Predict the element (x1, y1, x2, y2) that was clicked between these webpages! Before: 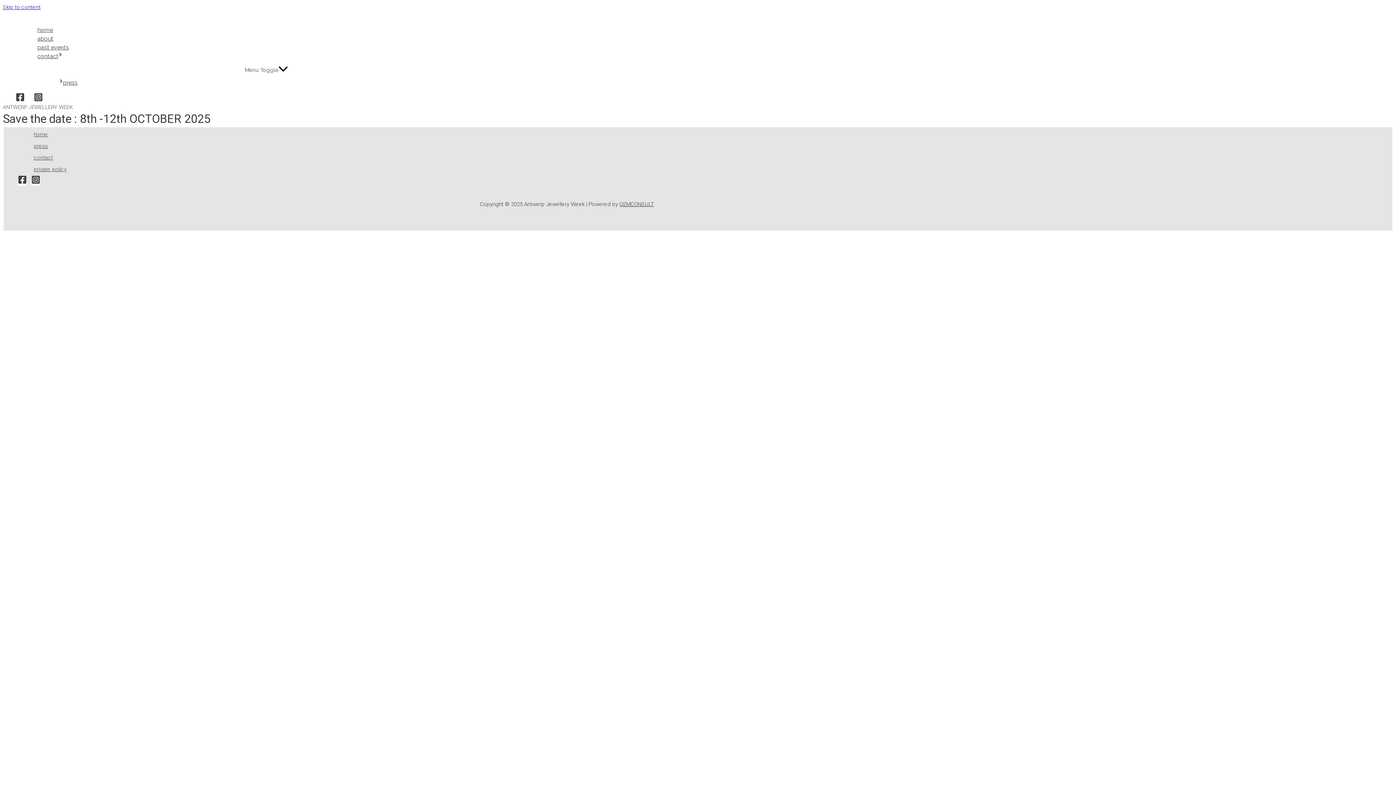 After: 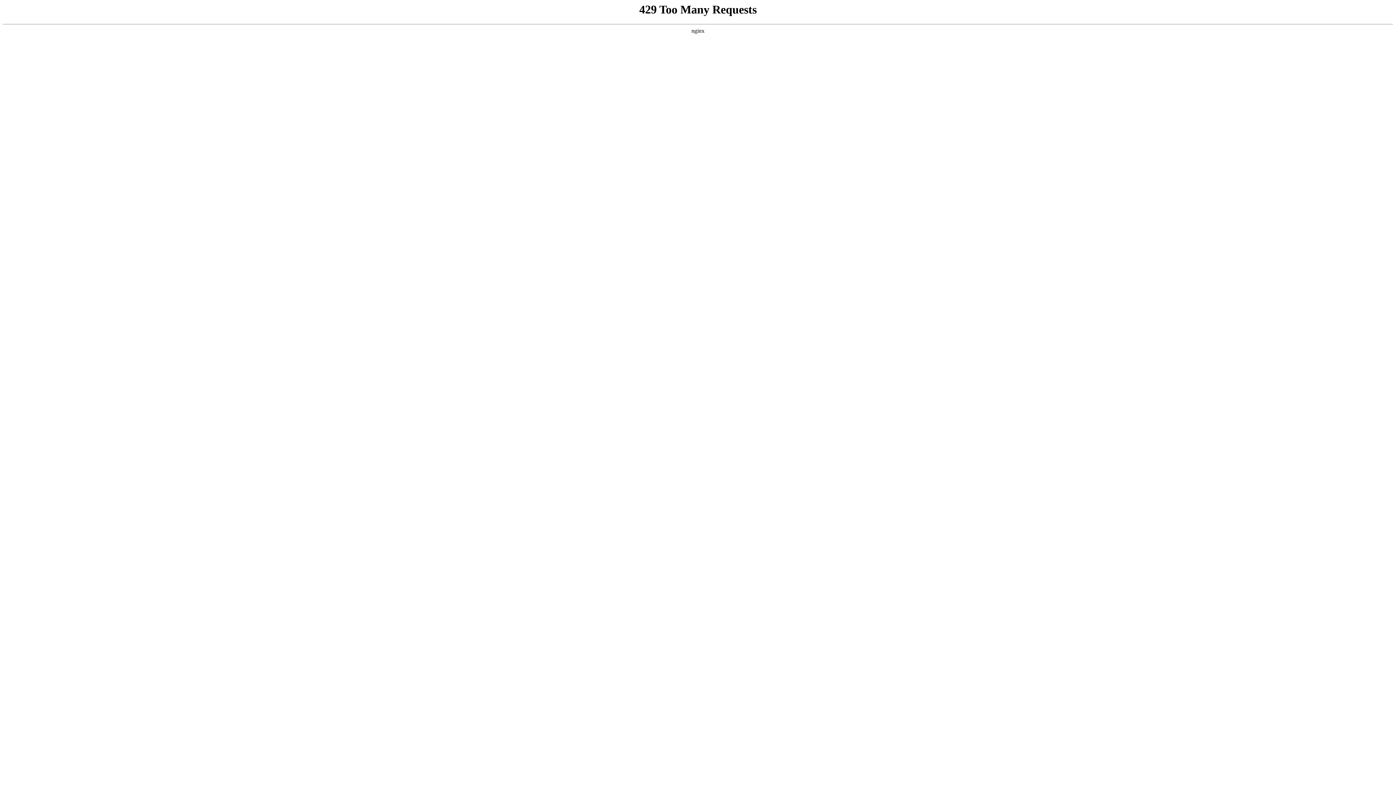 Action: label: contact bbox: (32, 152, 1378, 163)